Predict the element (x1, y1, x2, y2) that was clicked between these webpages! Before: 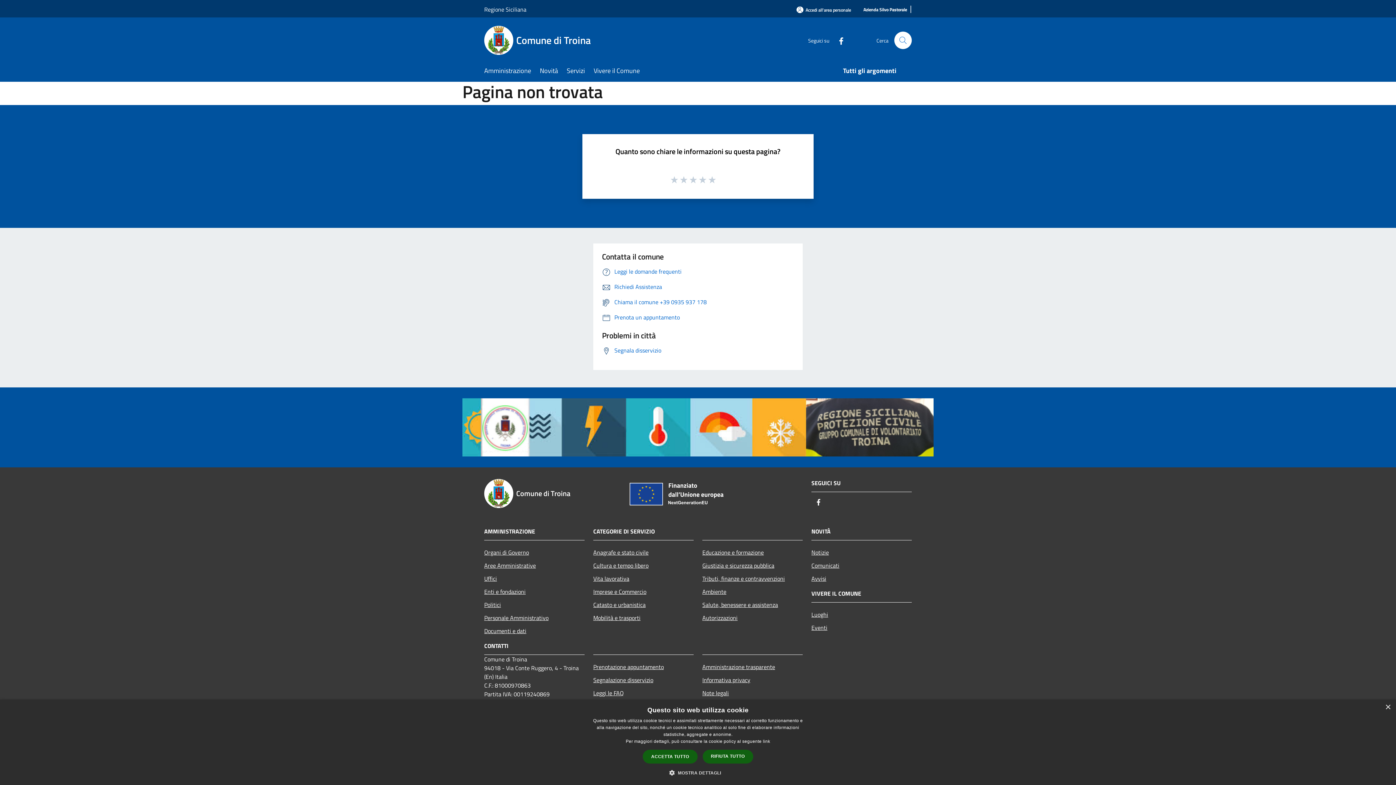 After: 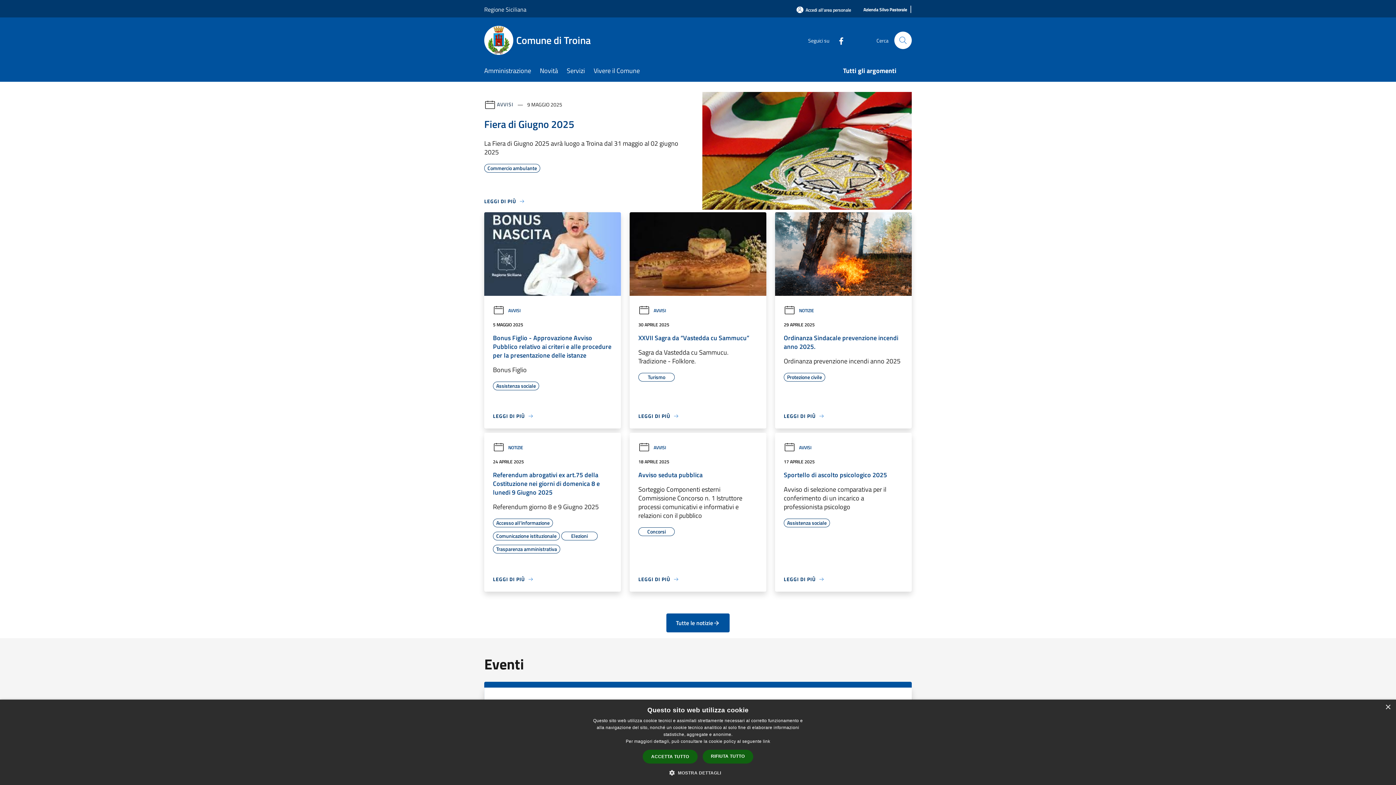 Action: bbox: (484, 25, 599, 54) label: Comune di Troina